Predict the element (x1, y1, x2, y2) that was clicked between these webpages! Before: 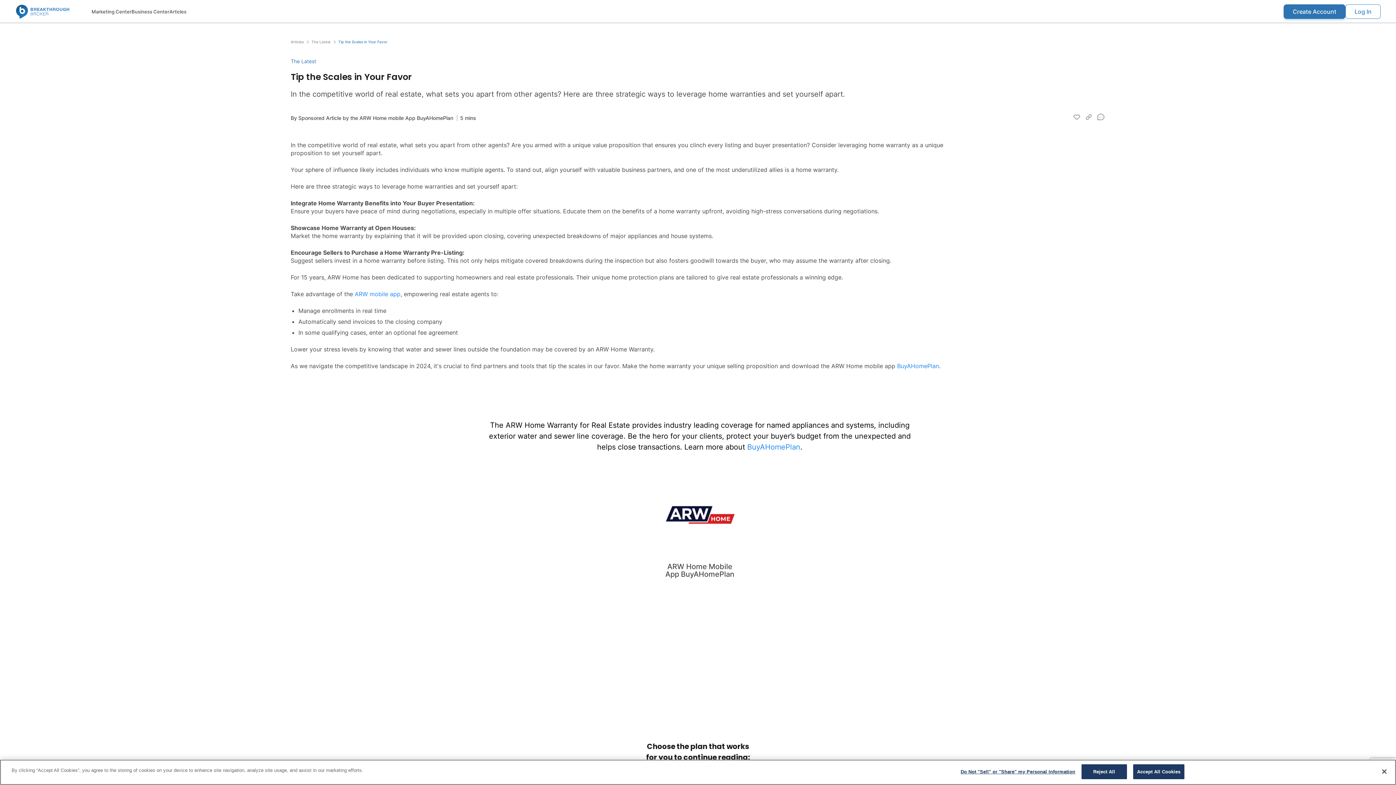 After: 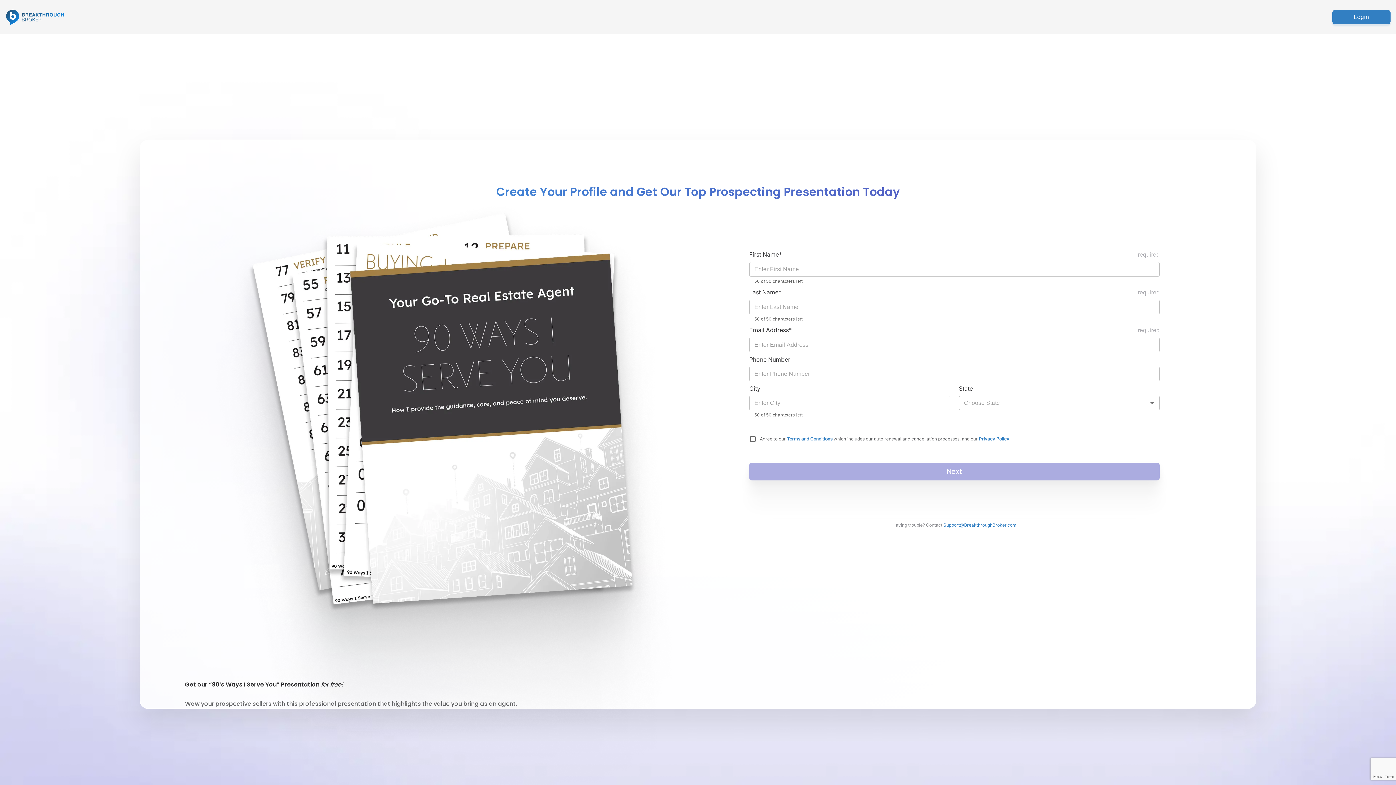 Action: bbox: (1284, 4, 1345, 18) label: Create Account